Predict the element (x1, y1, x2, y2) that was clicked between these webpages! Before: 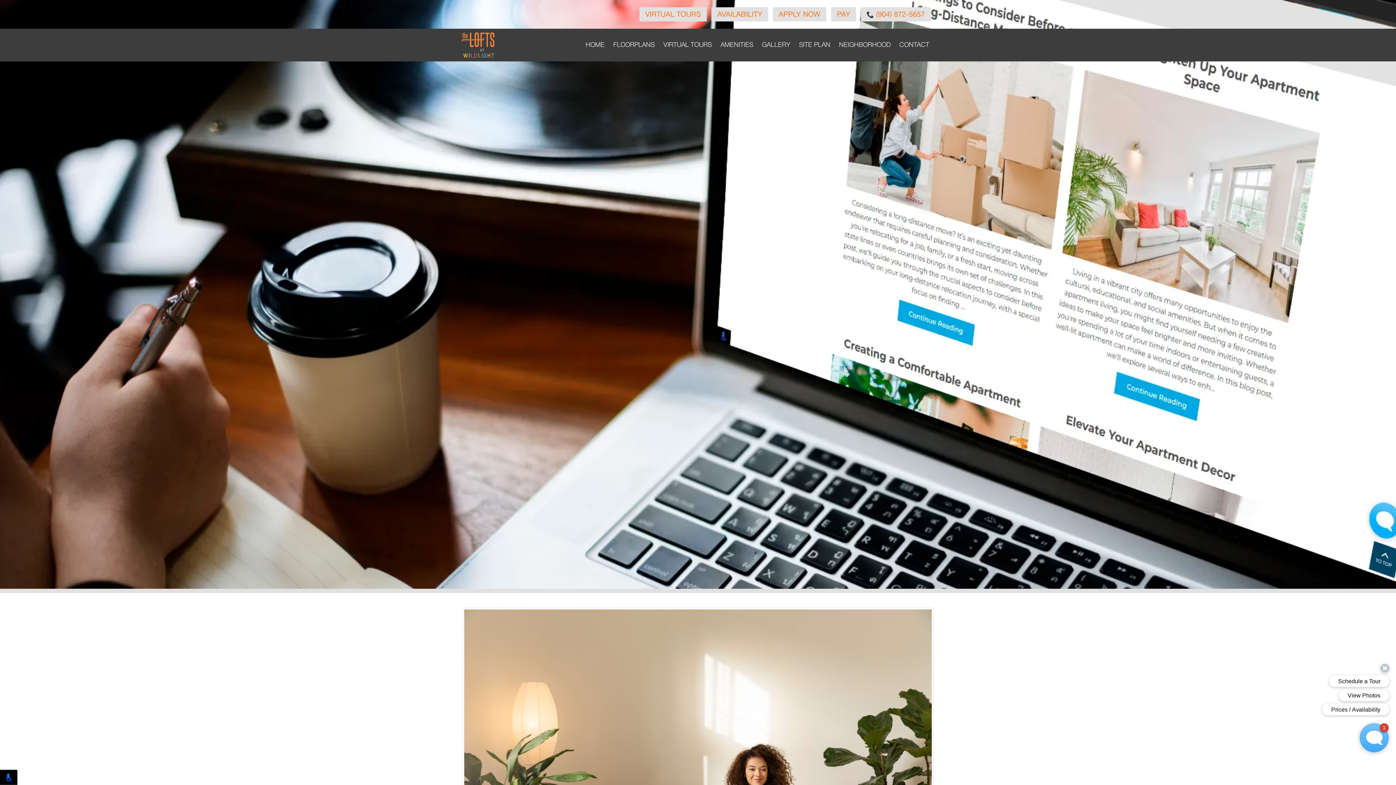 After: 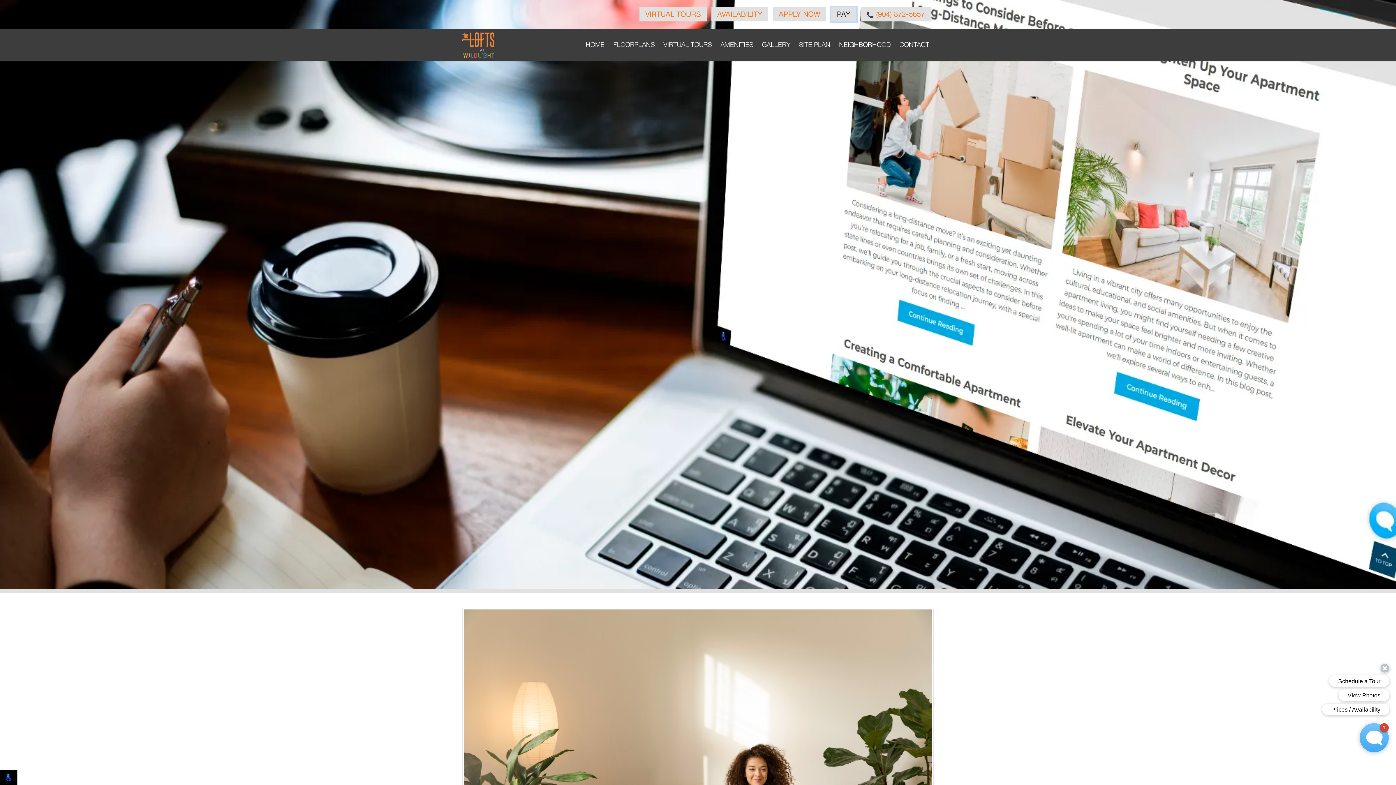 Action: bbox: (831, 7, 856, 21) label: PAY